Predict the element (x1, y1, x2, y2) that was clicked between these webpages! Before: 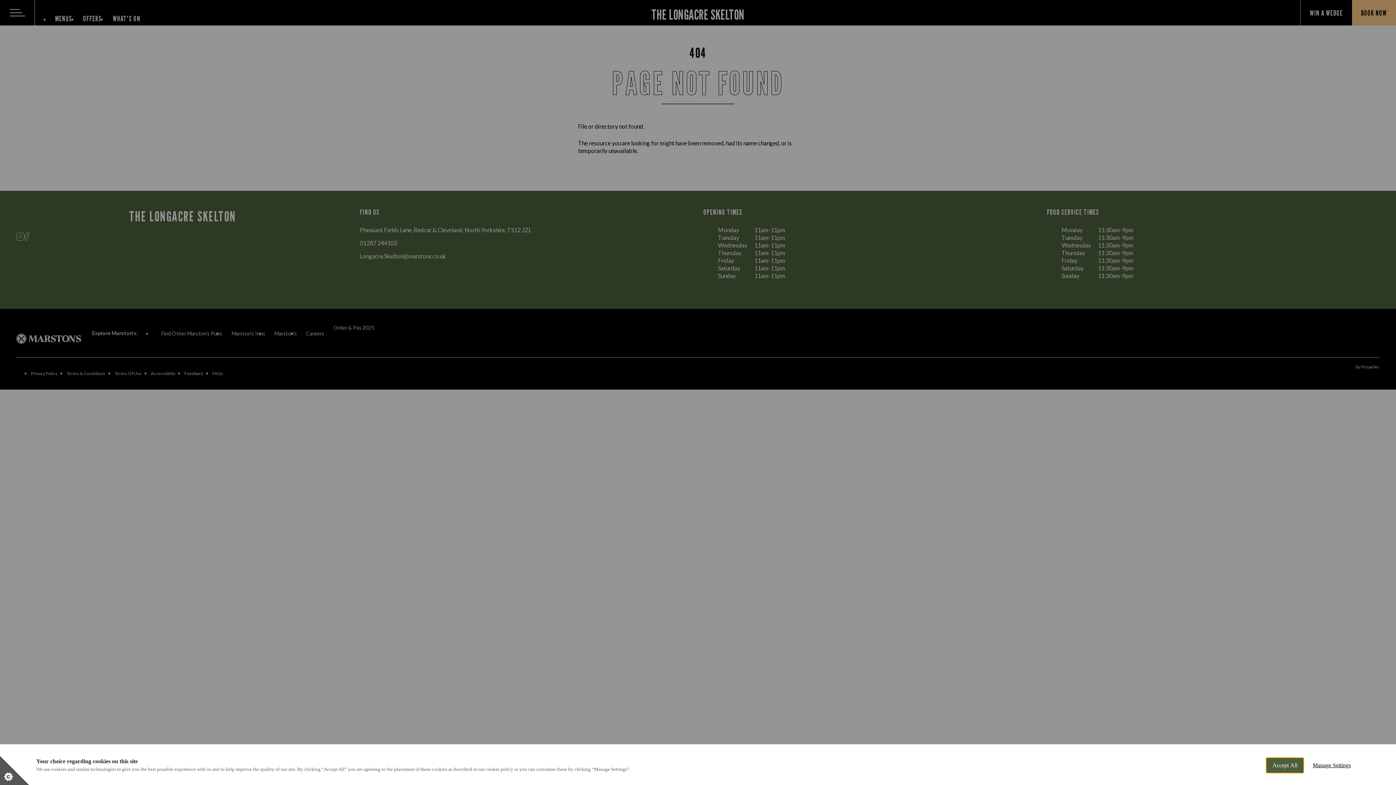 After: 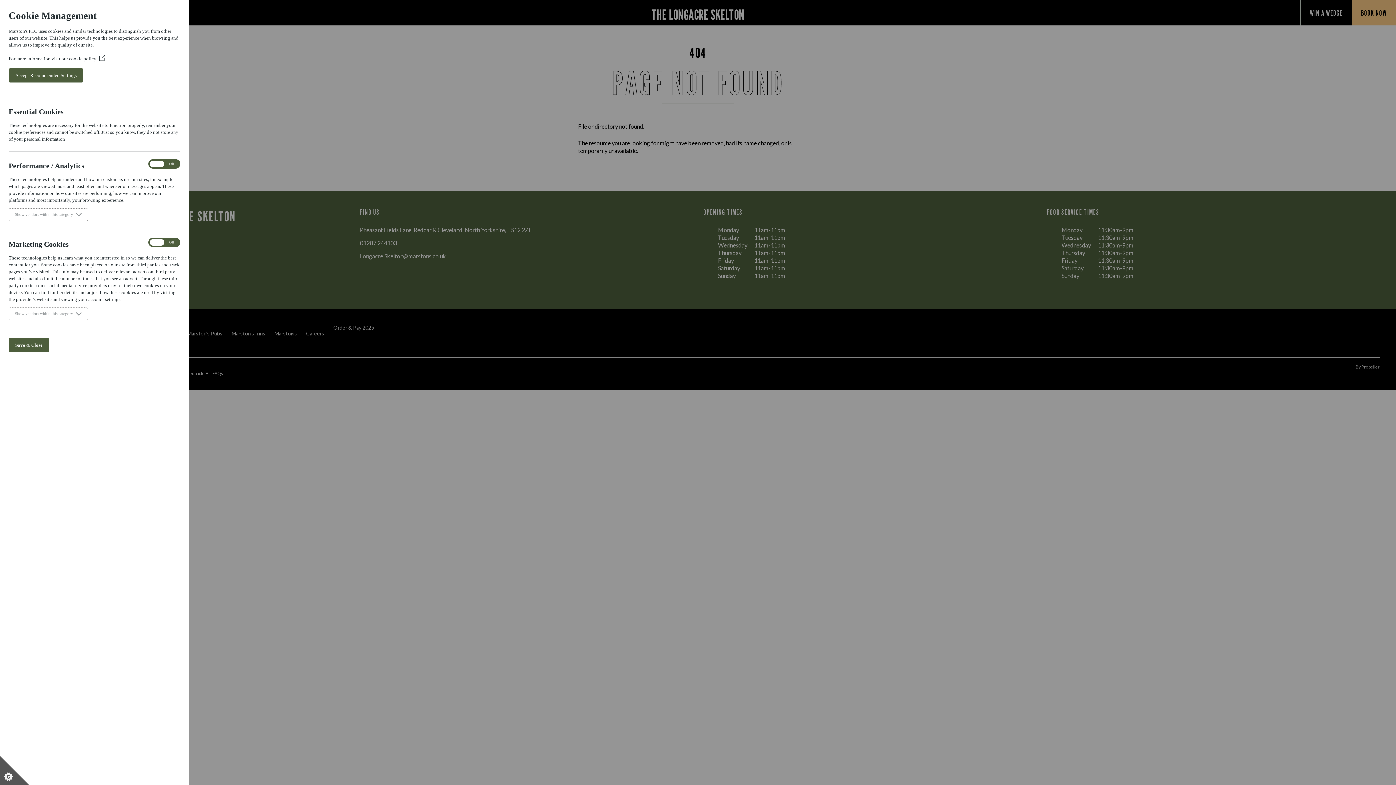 Action: bbox: (0, 756, 29, 785) label: Set cookie preferences